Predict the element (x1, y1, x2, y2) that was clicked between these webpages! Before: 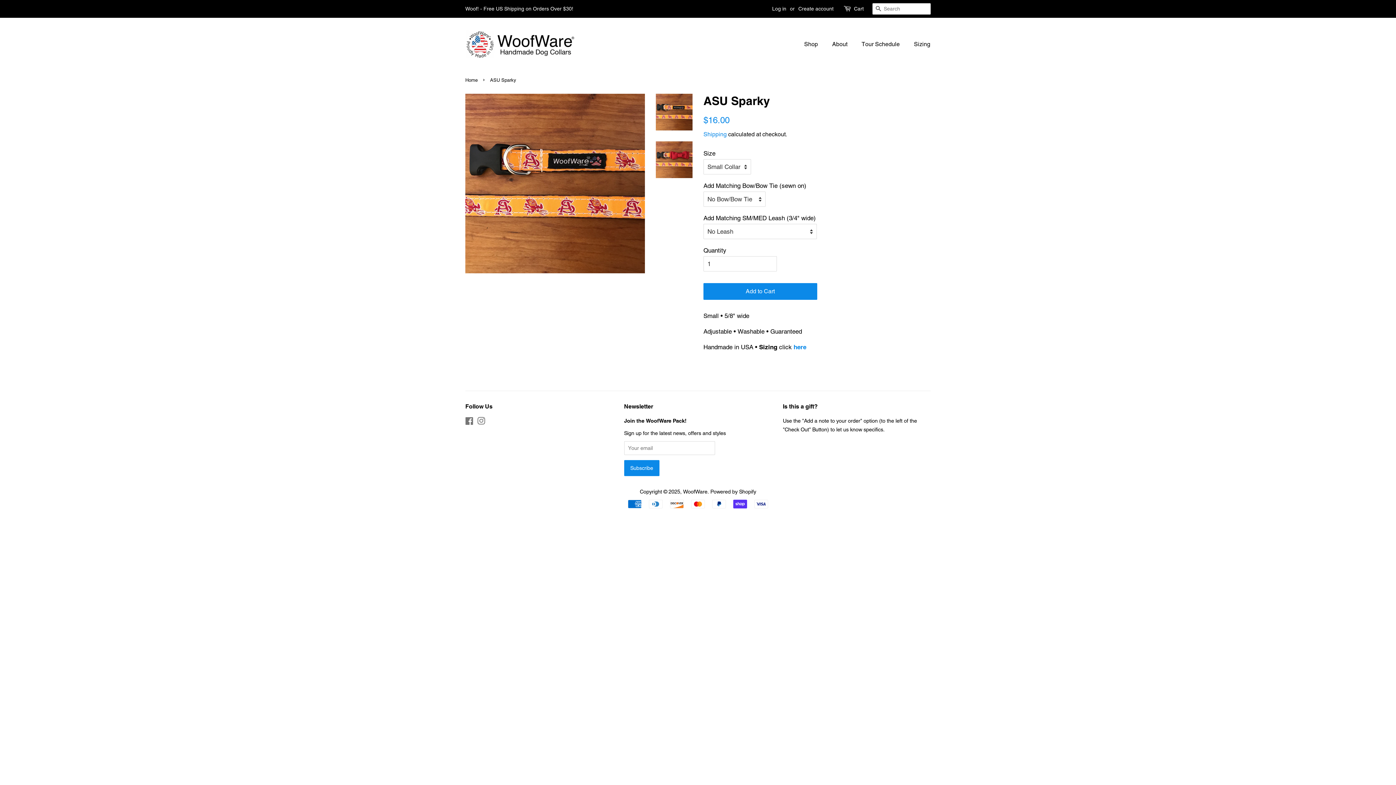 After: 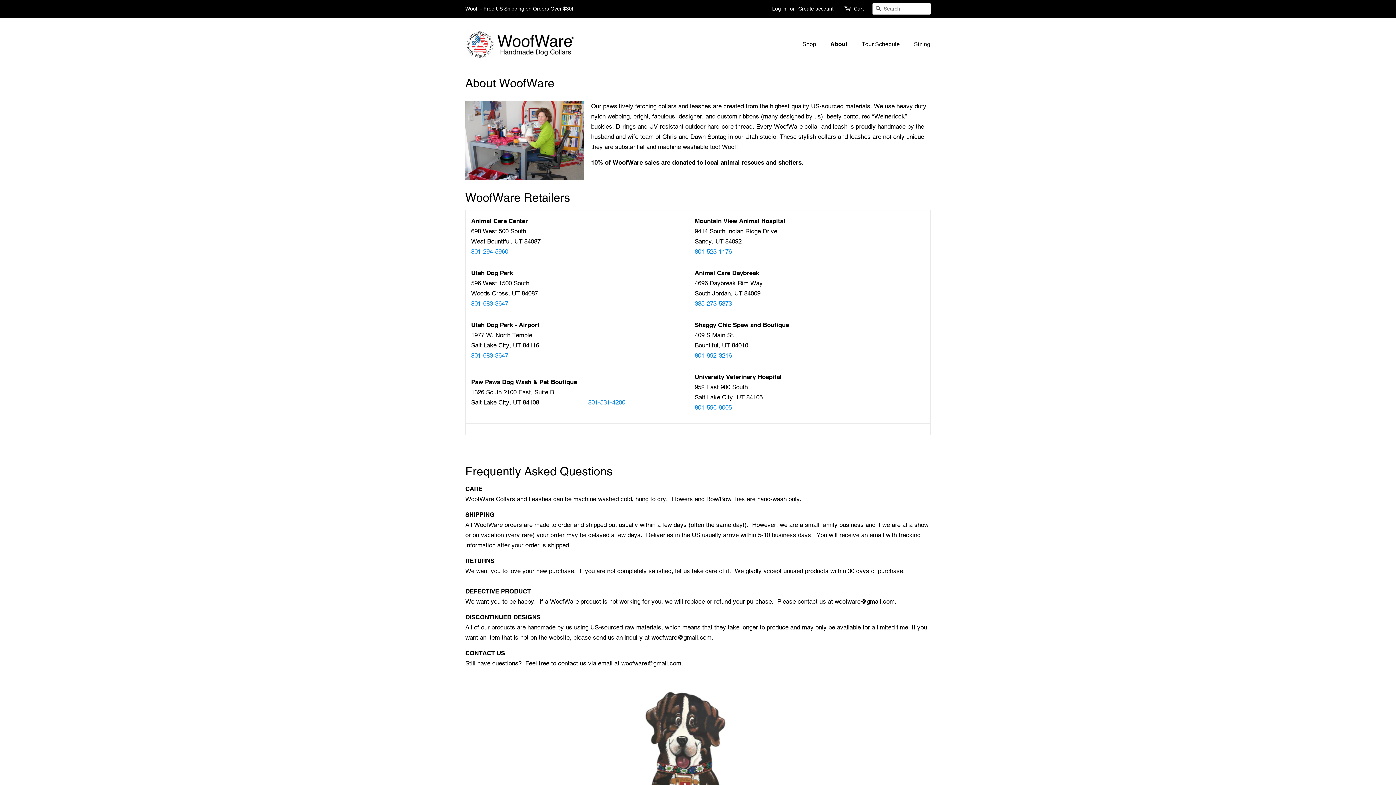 Action: bbox: (826, 36, 854, 51) label: About